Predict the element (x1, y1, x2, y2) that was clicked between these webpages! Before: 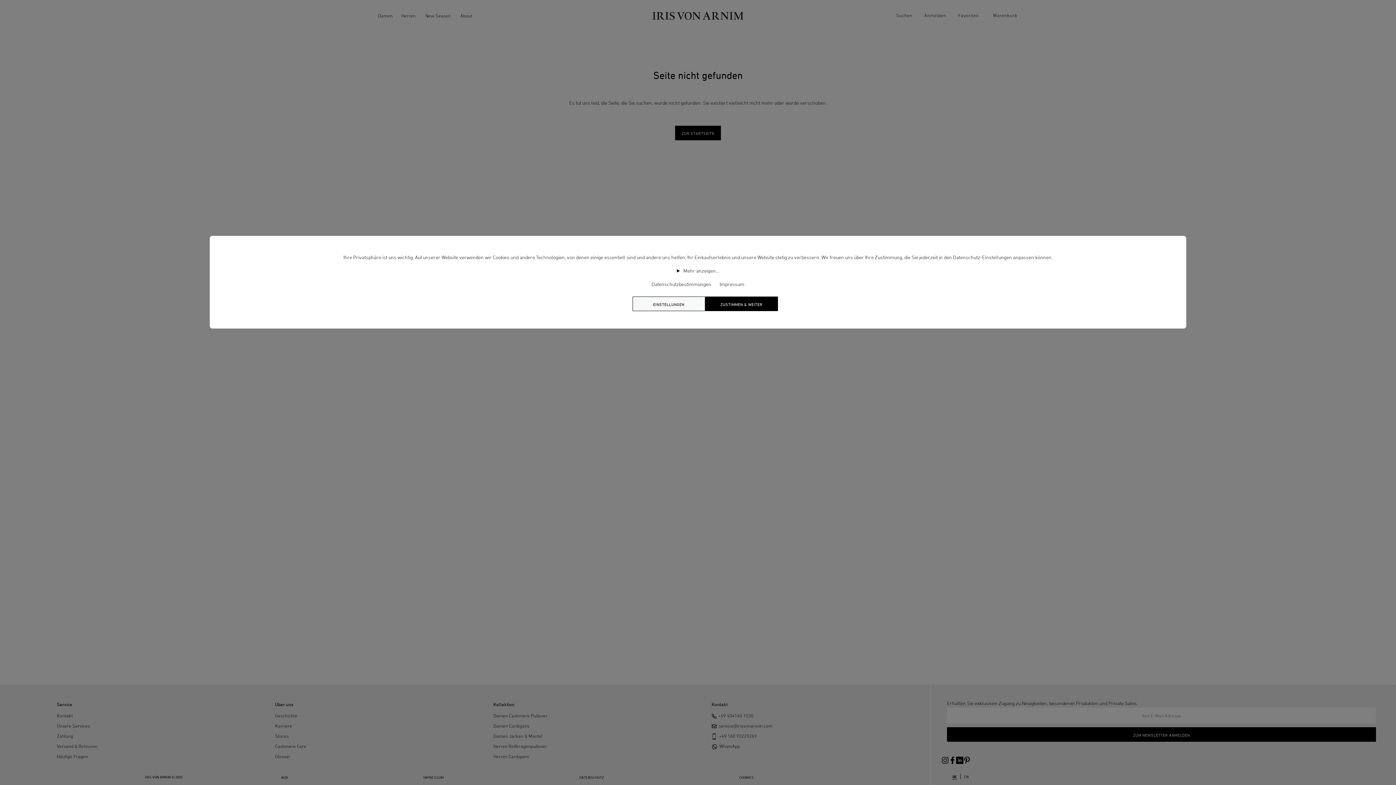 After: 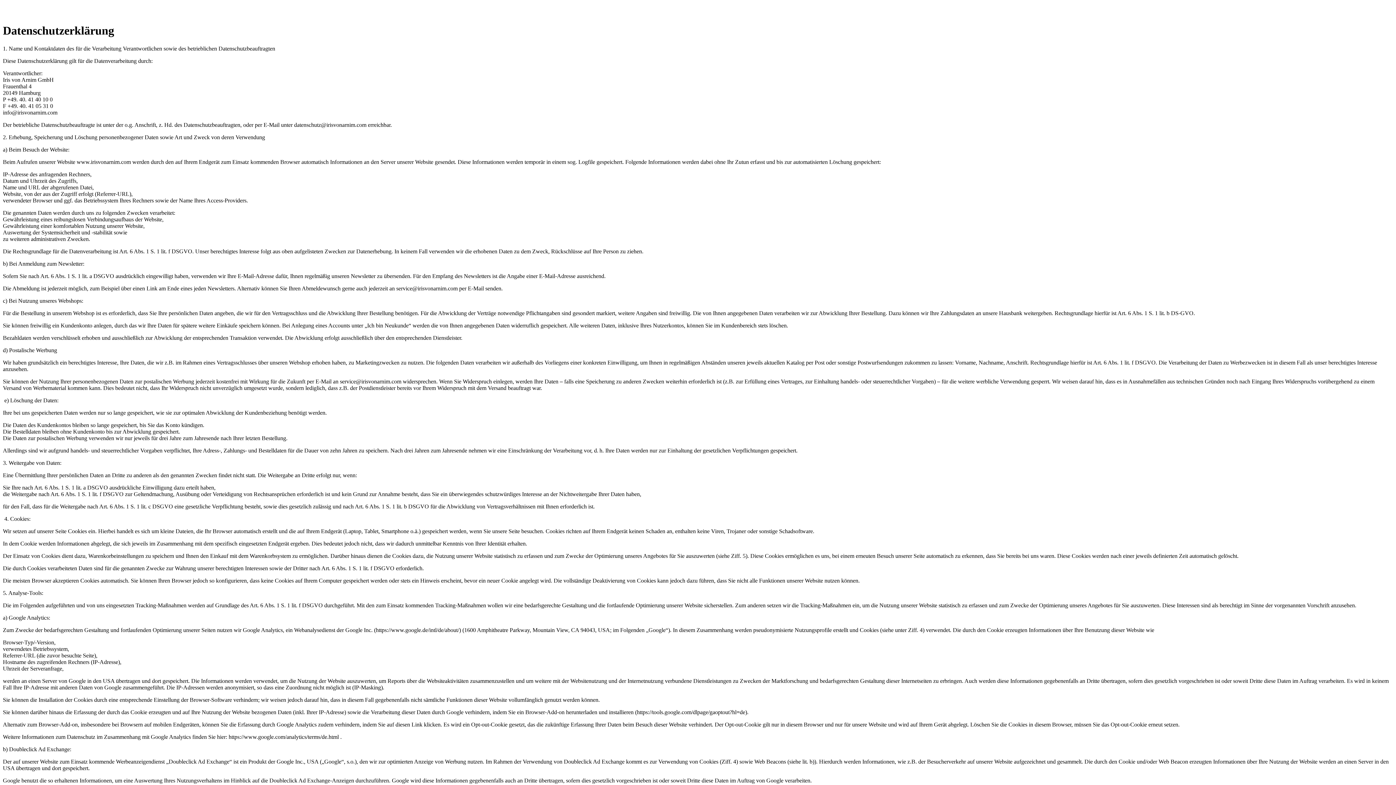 Action: label: Datenschutzbestimmungen bbox: (648, 281, 715, 287)